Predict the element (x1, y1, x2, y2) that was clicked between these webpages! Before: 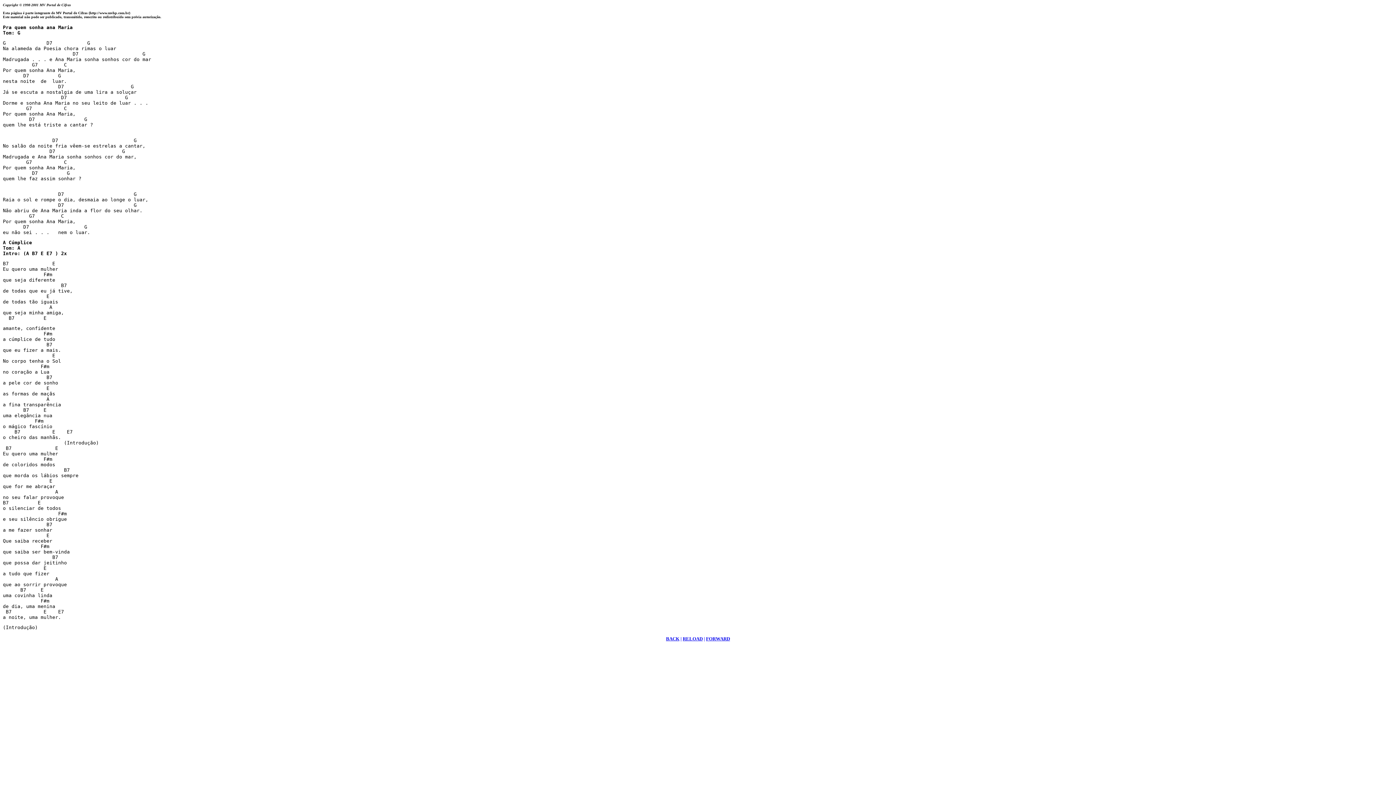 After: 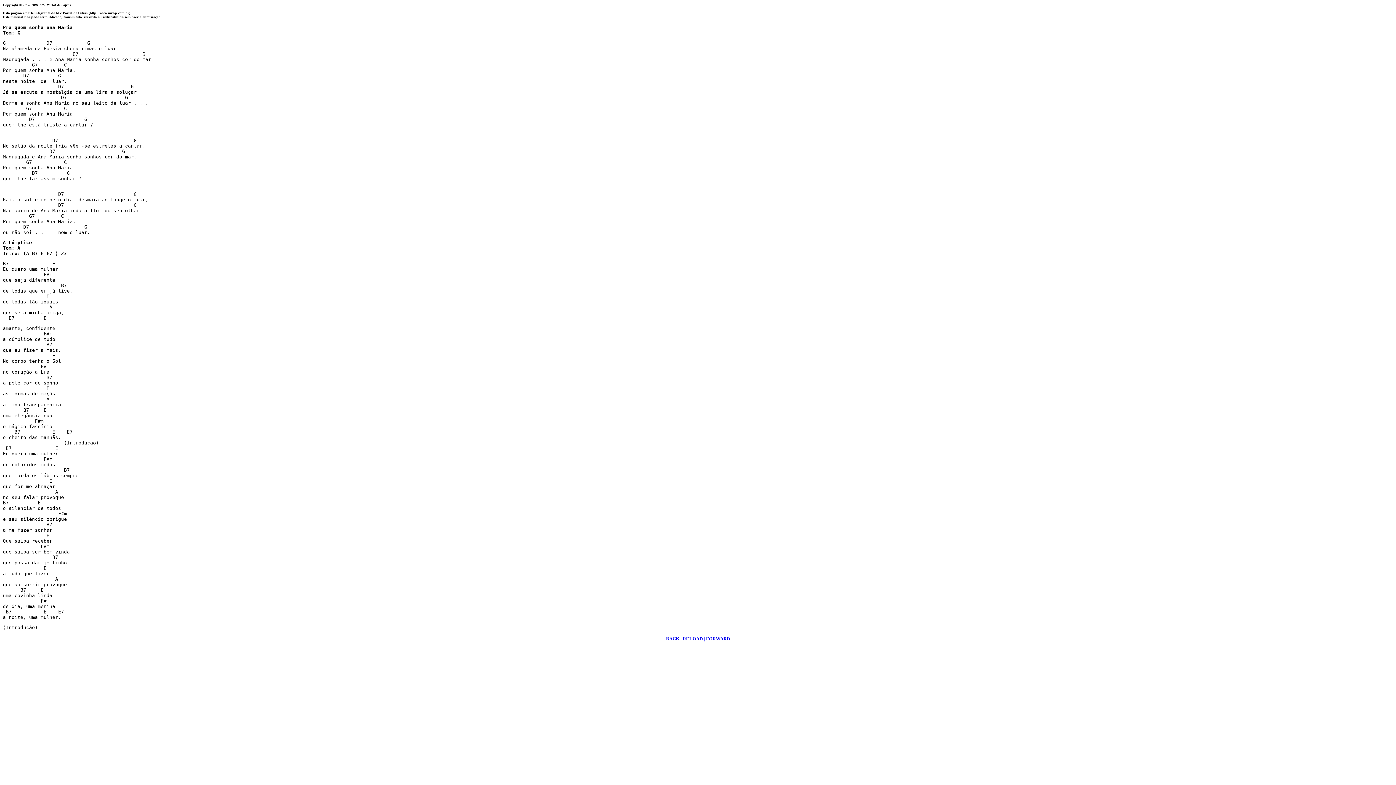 Action: label: RELOAD bbox: (682, 636, 702, 641)